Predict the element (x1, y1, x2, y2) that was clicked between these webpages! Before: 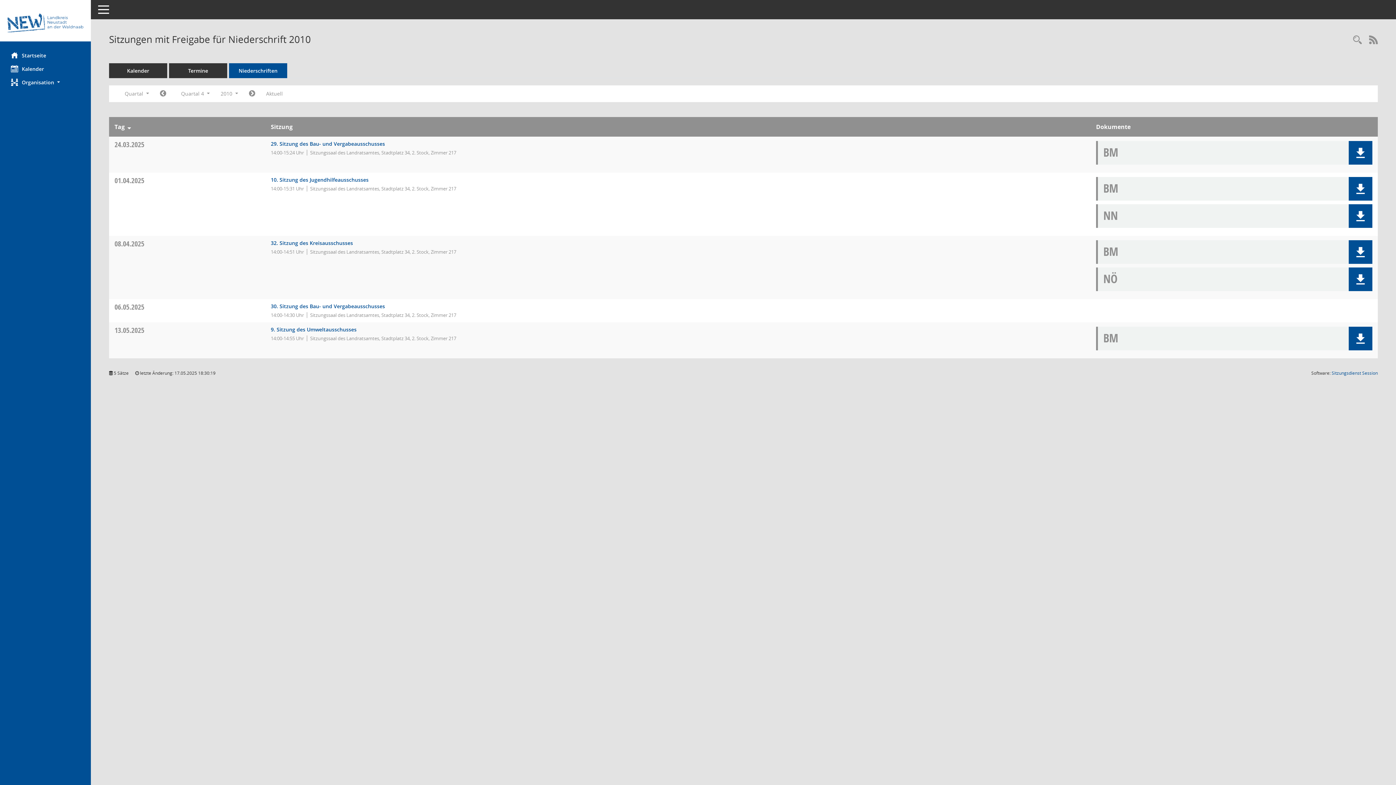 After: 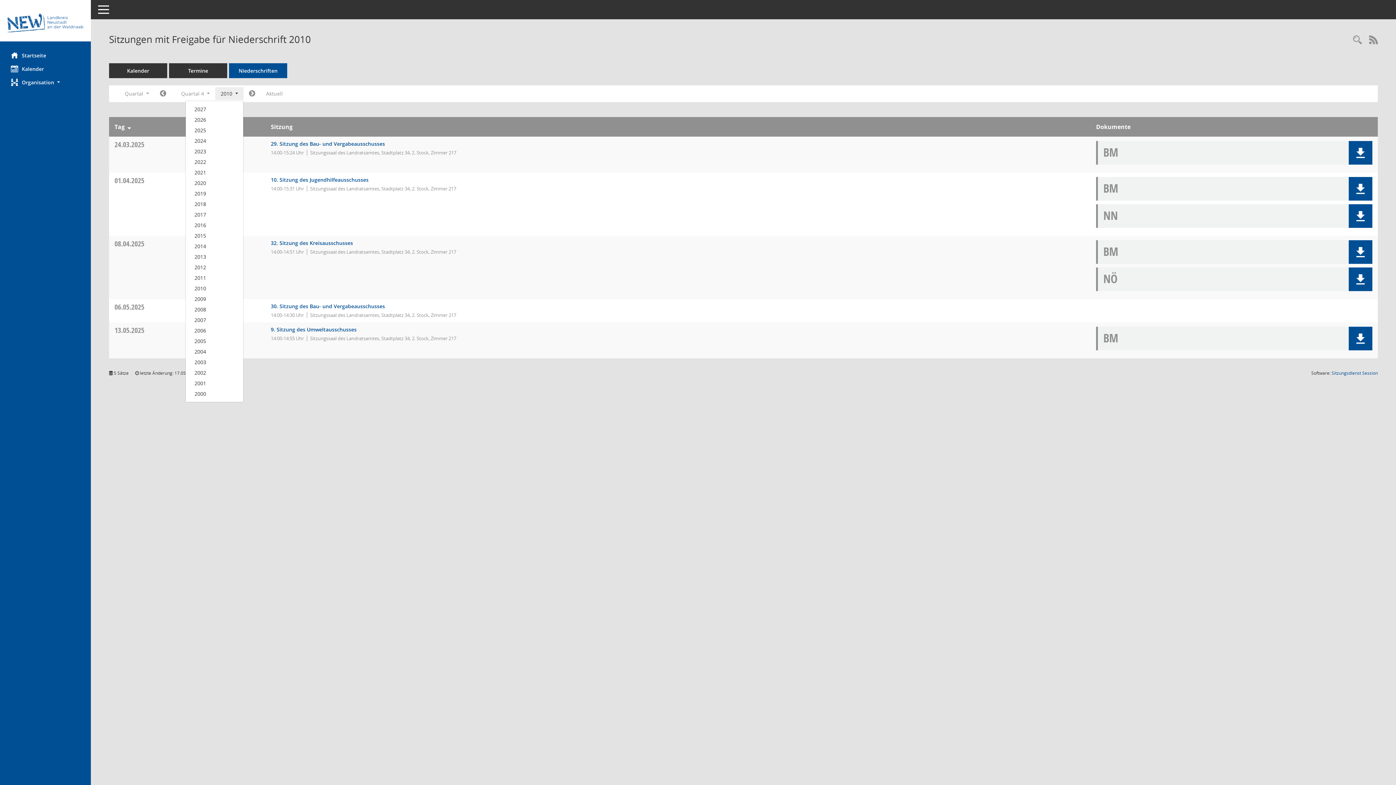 Action: bbox: (215, 87, 243, 100) label: Jahr auswählen